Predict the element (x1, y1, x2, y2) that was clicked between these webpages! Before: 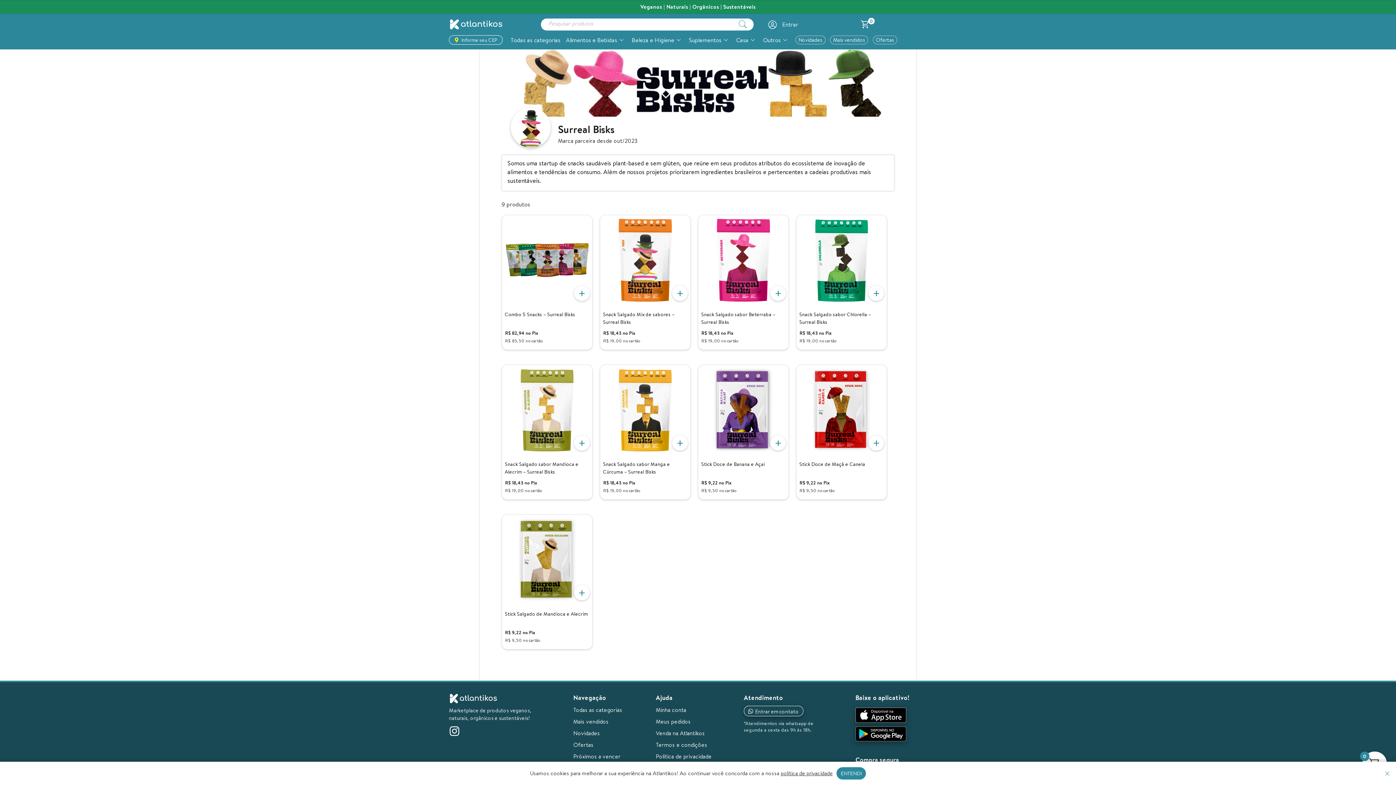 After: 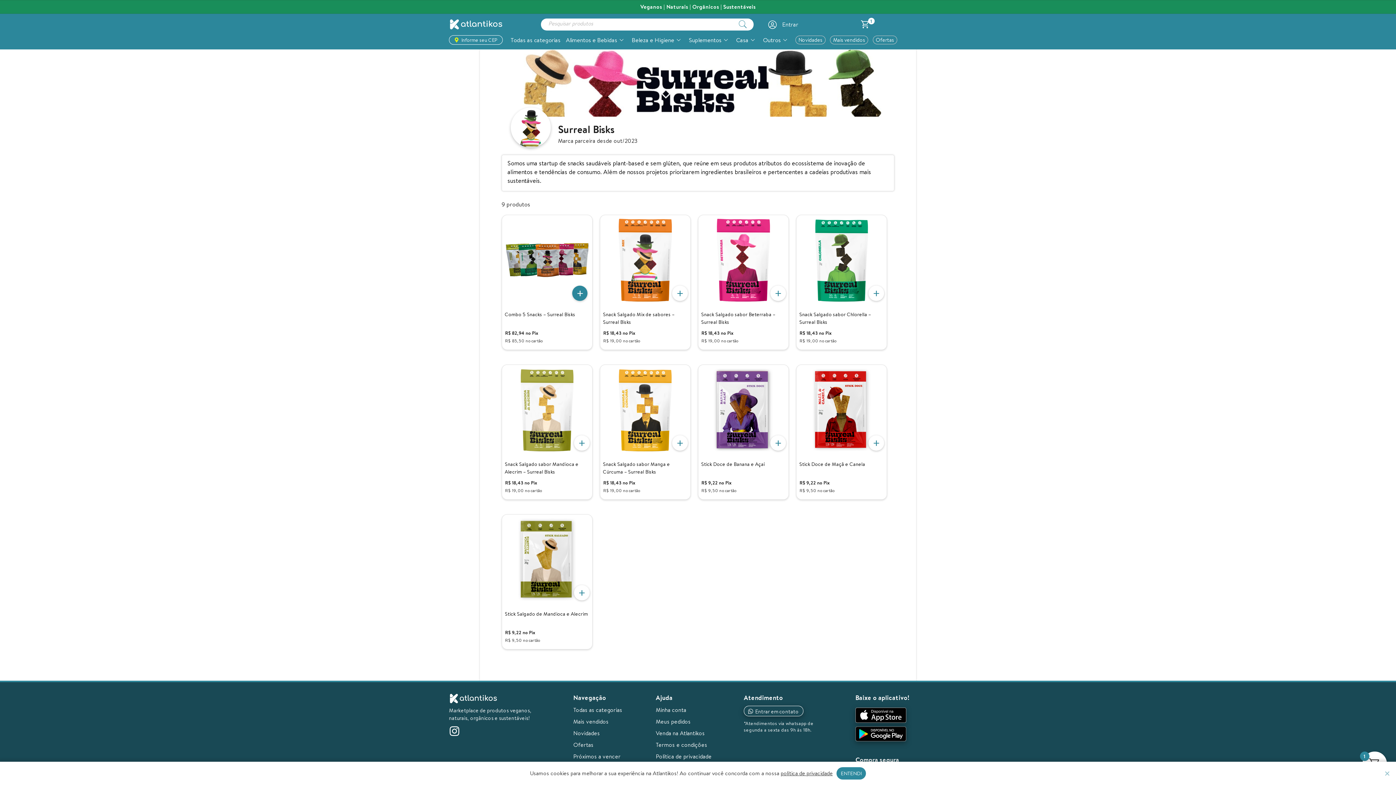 Action: label: Adicione ao carrinho: “Combo 5 Snacks - Surreal Bisks” bbox: (574, 285, 589, 301)